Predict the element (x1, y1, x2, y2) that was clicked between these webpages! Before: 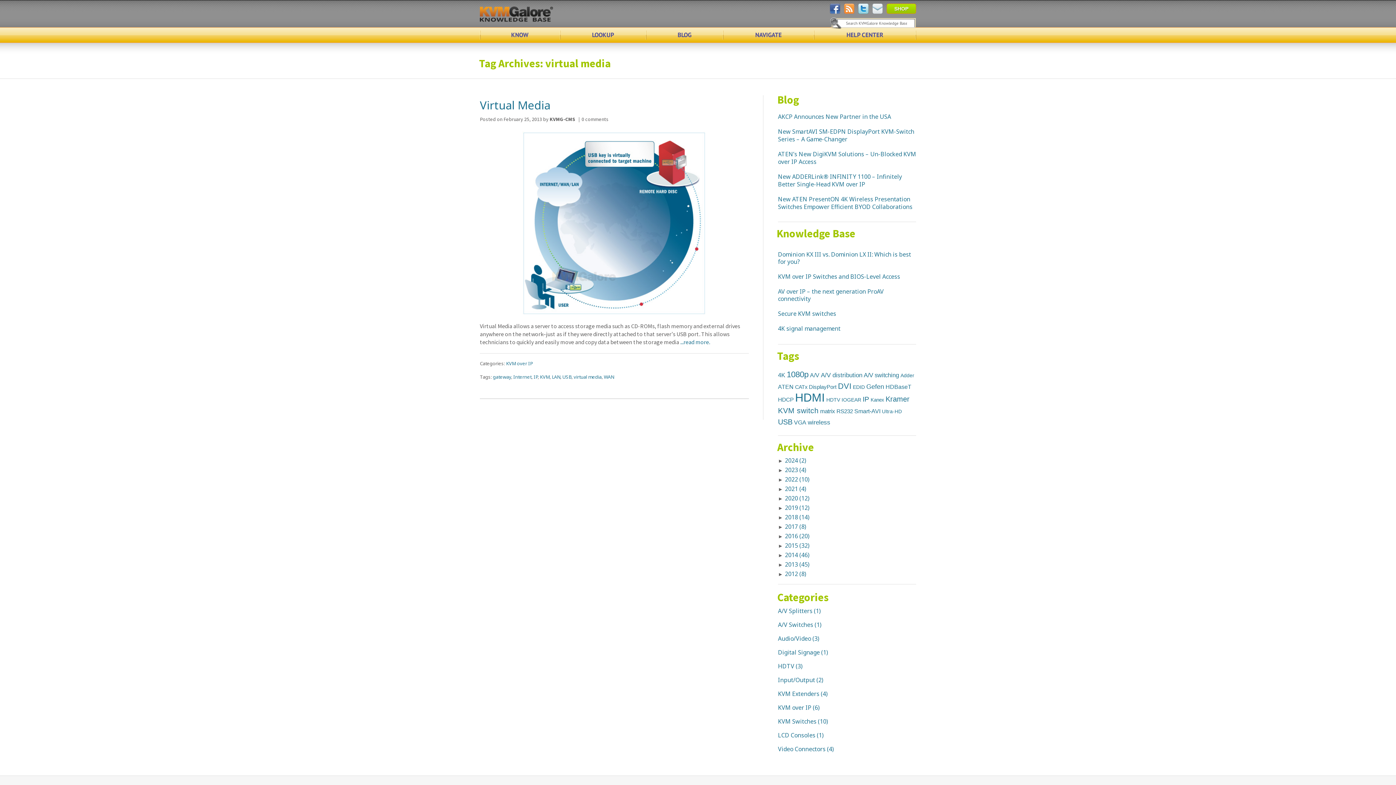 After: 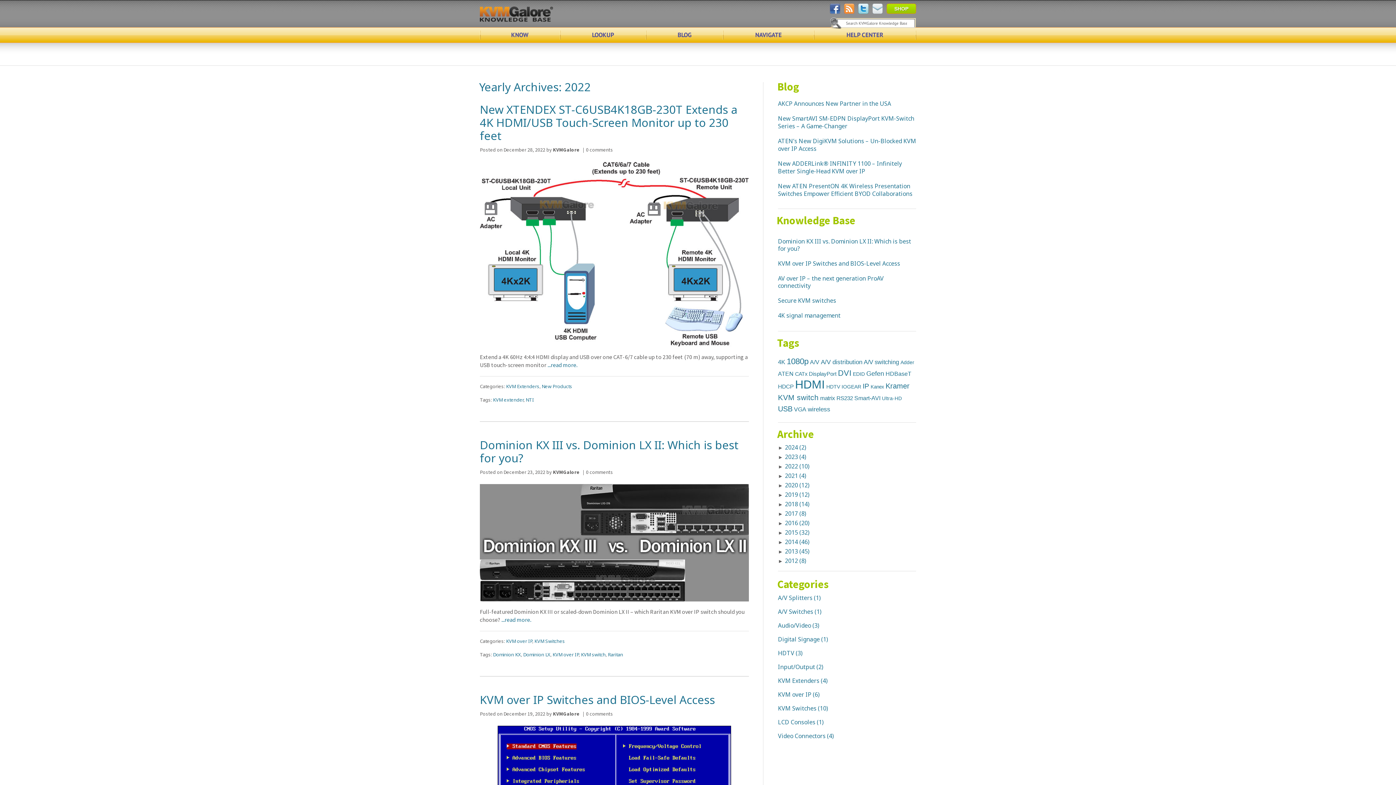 Action: label: 2022 (10) bbox: (785, 475, 809, 483)